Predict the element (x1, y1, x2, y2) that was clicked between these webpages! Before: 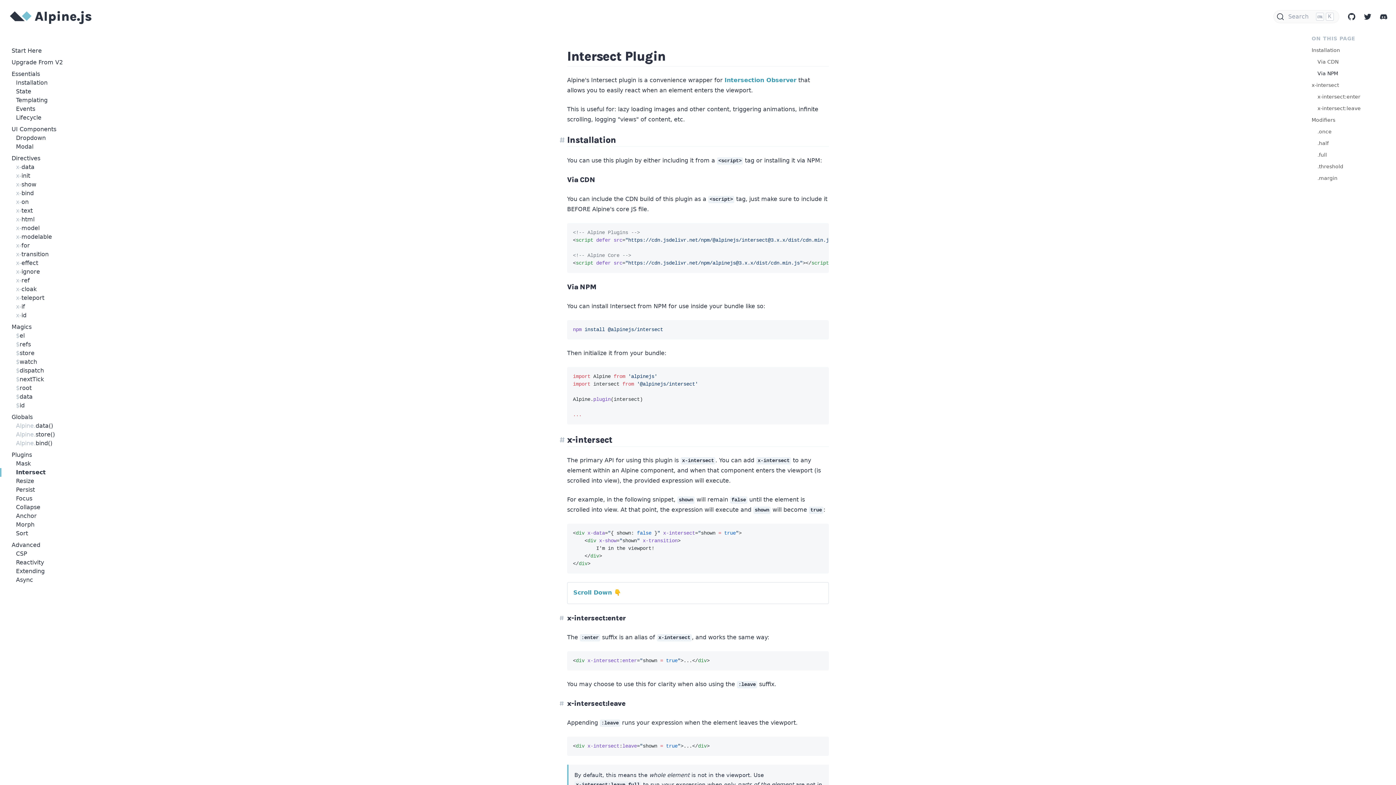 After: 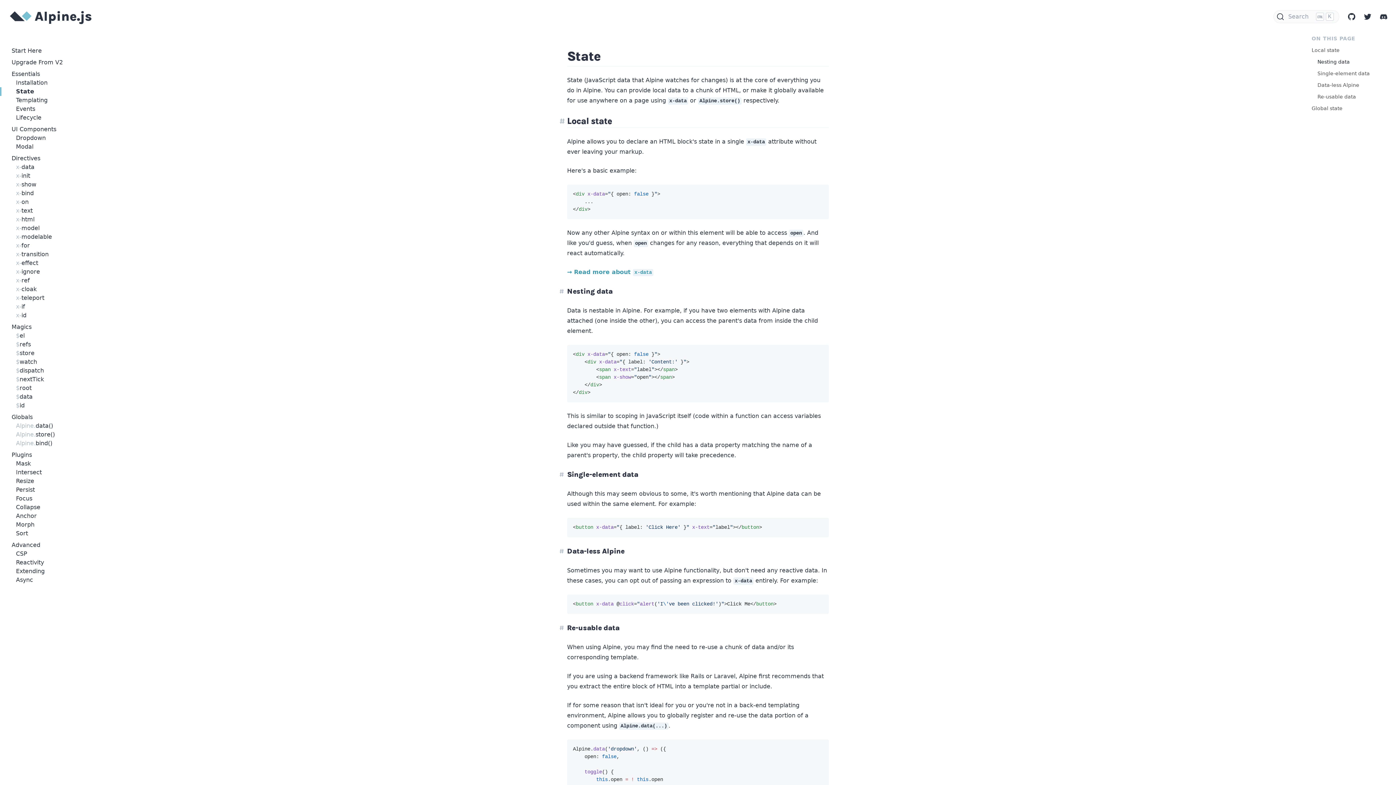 Action: bbox: (16, 88, 31, 94) label: State